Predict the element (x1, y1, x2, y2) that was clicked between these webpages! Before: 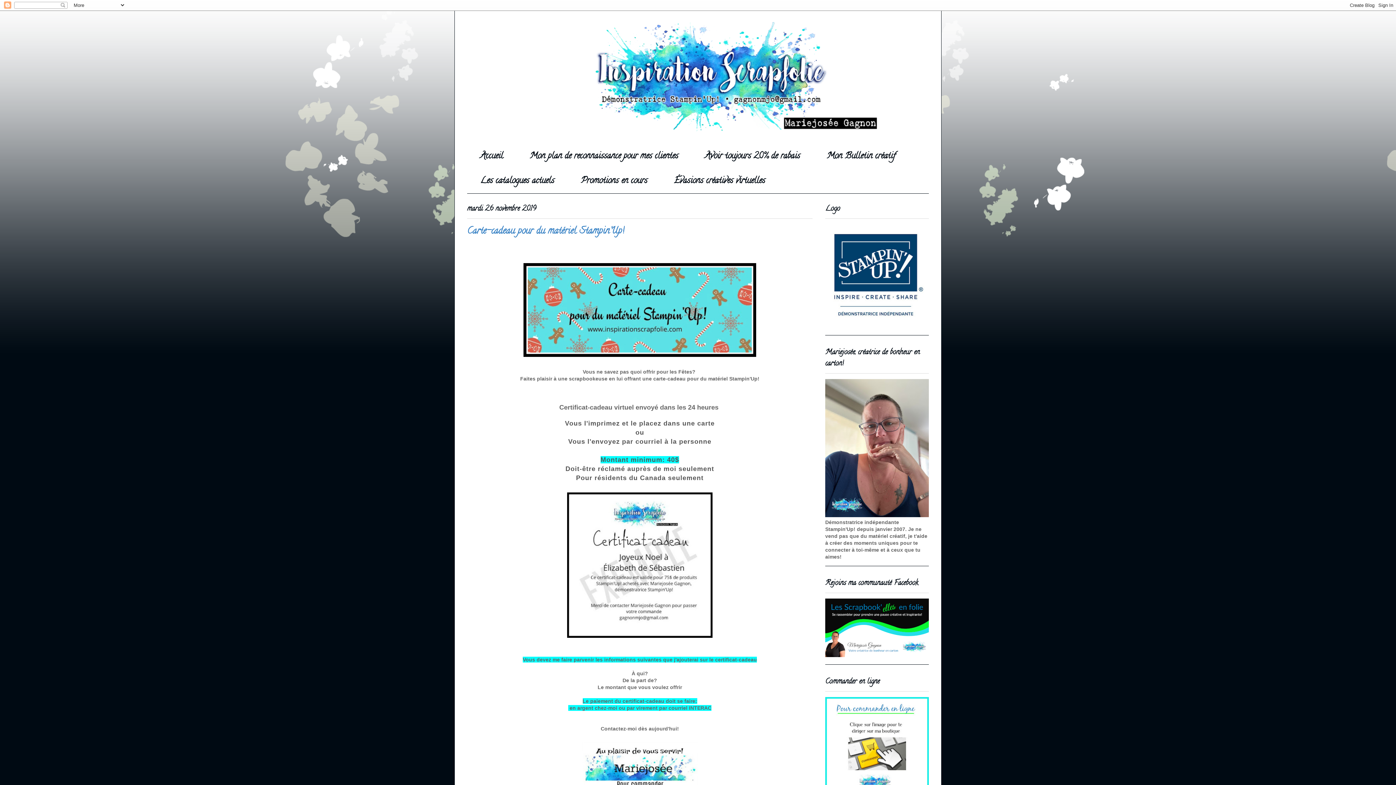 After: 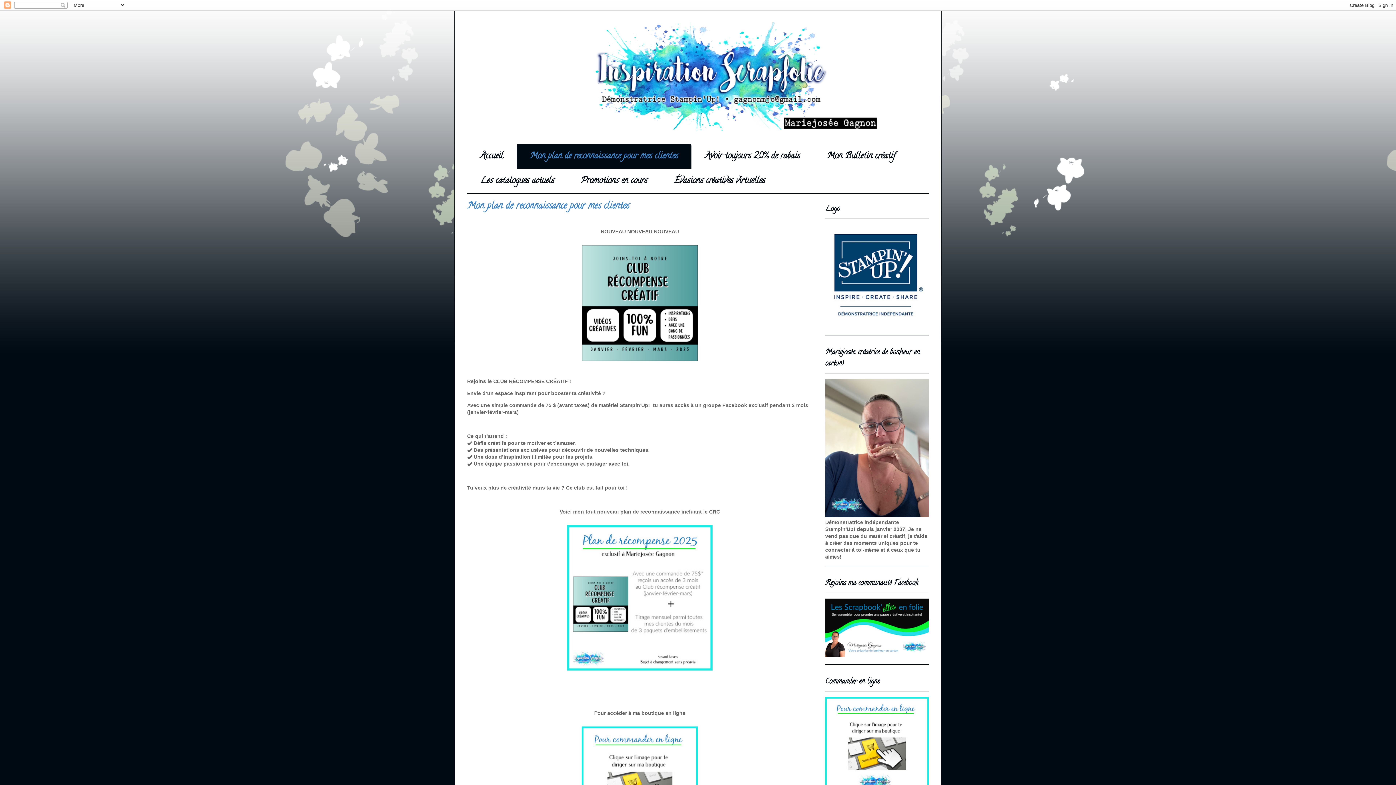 Action: label: Mon plan de reconnaissance pour mes clientes bbox: (516, 144, 691, 168)